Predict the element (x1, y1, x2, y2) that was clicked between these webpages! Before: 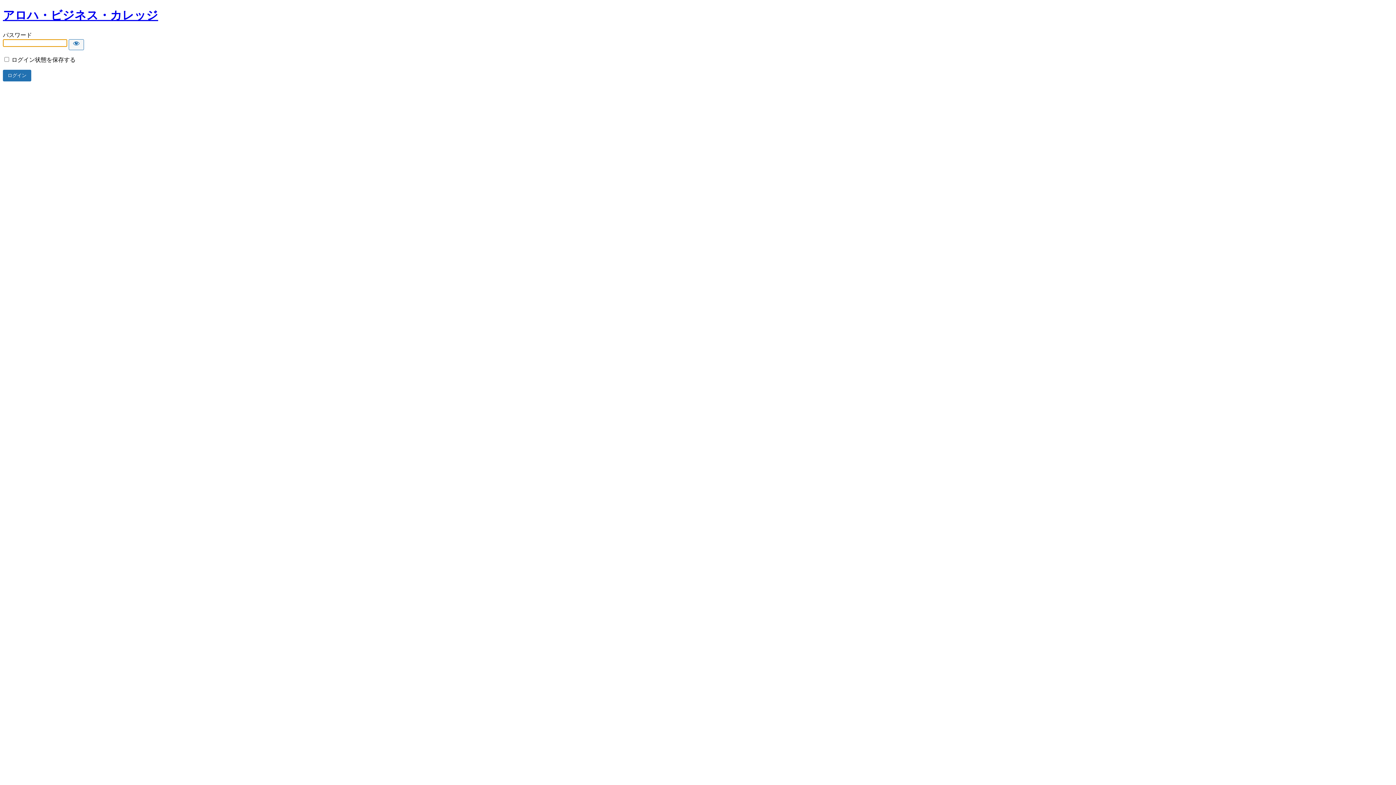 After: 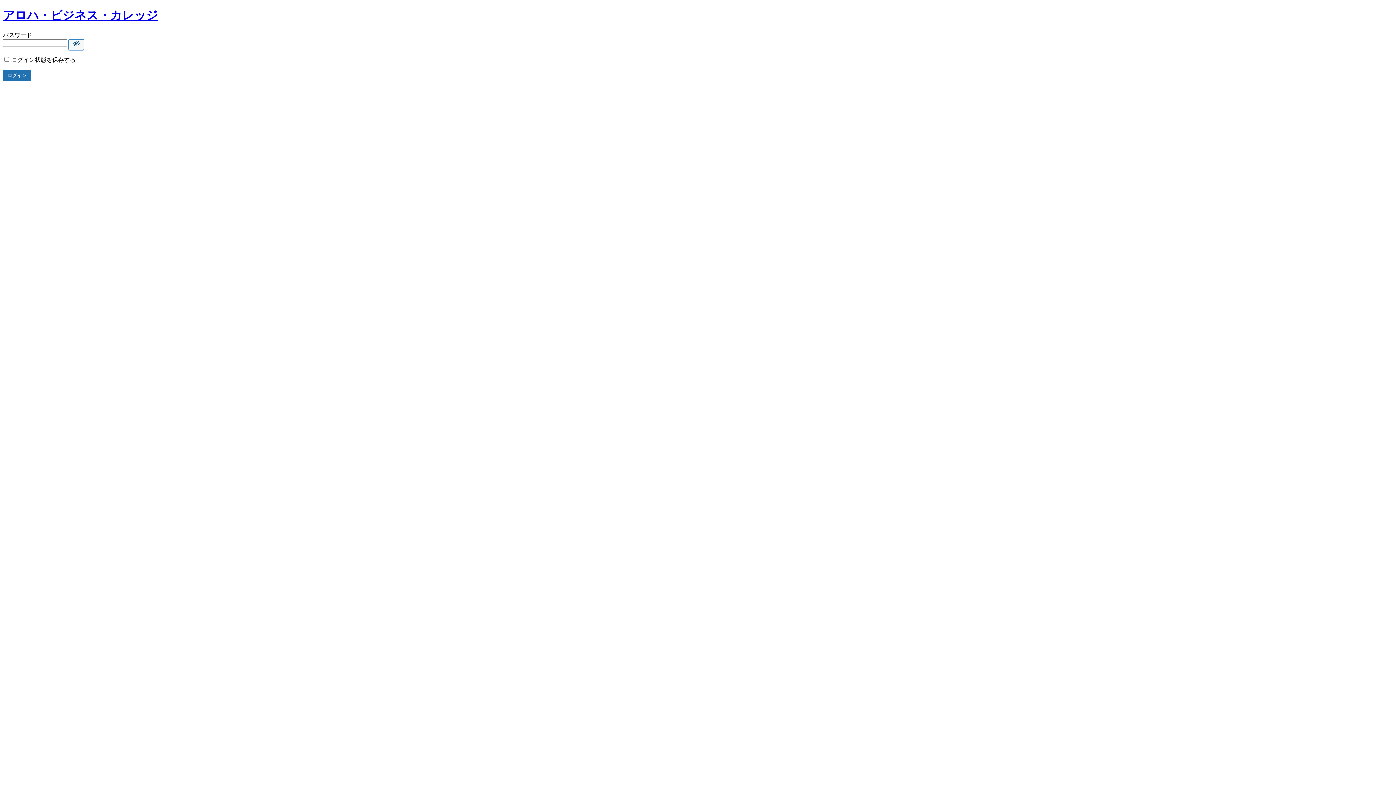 Action: bbox: (68, 39, 84, 50) label: Show password